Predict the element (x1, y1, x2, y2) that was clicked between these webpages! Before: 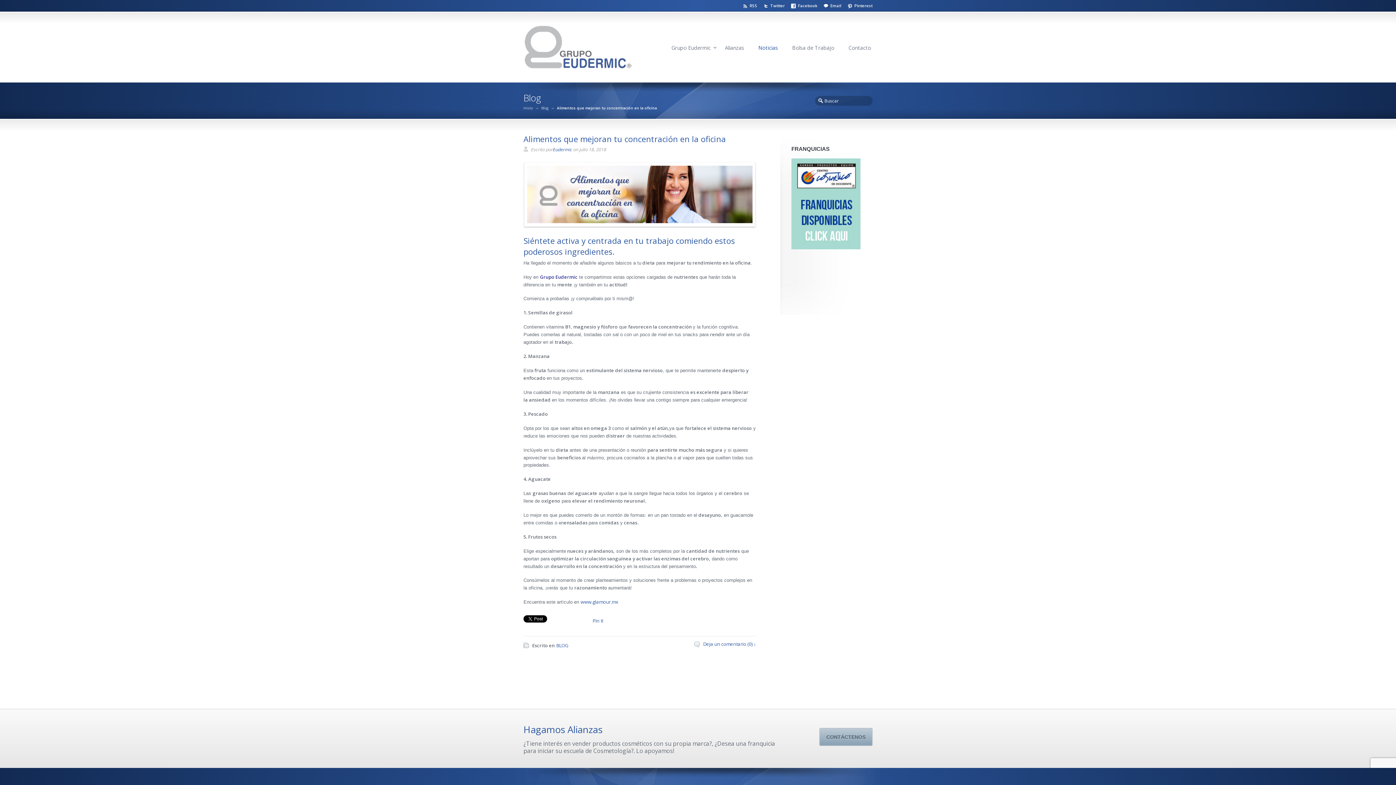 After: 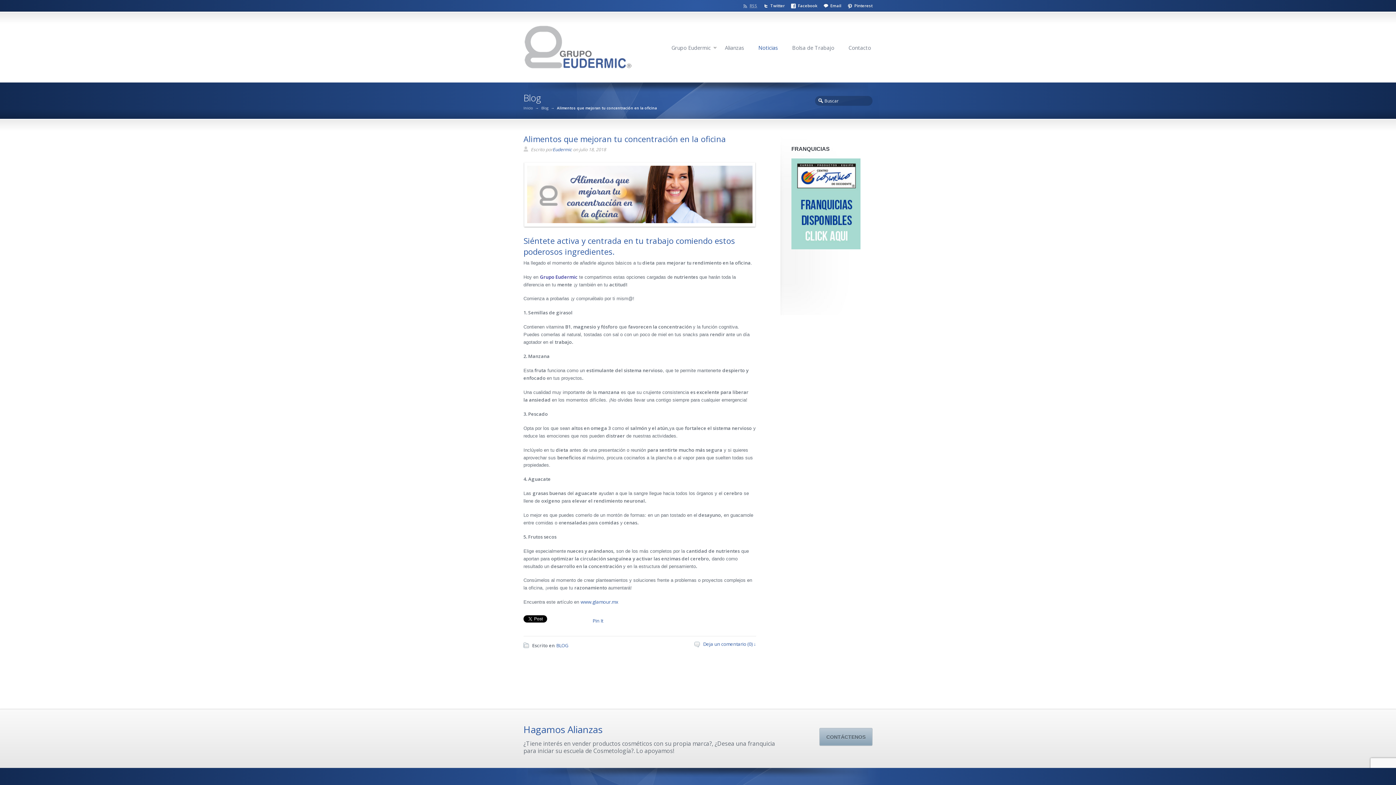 Action: label: RSS bbox: (741, 1, 760, 8)